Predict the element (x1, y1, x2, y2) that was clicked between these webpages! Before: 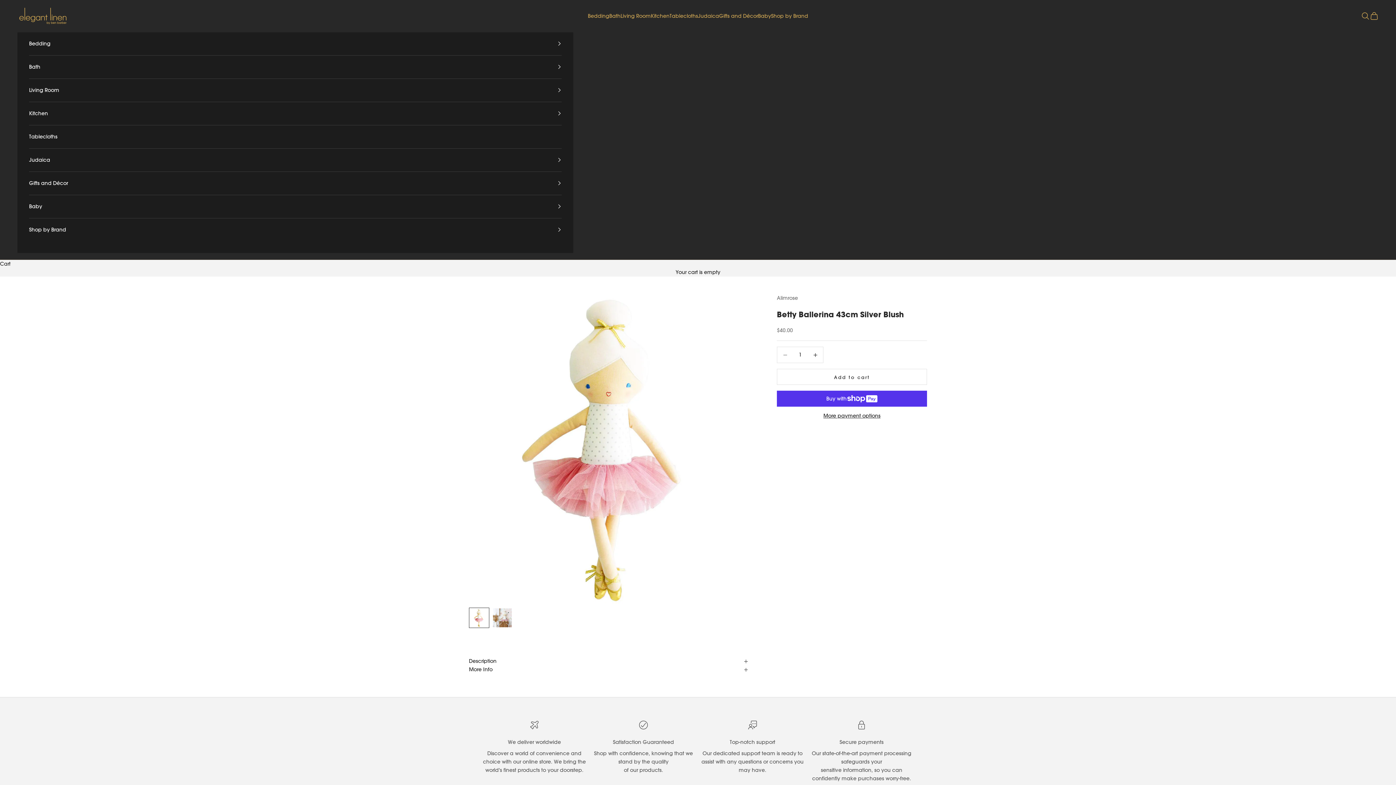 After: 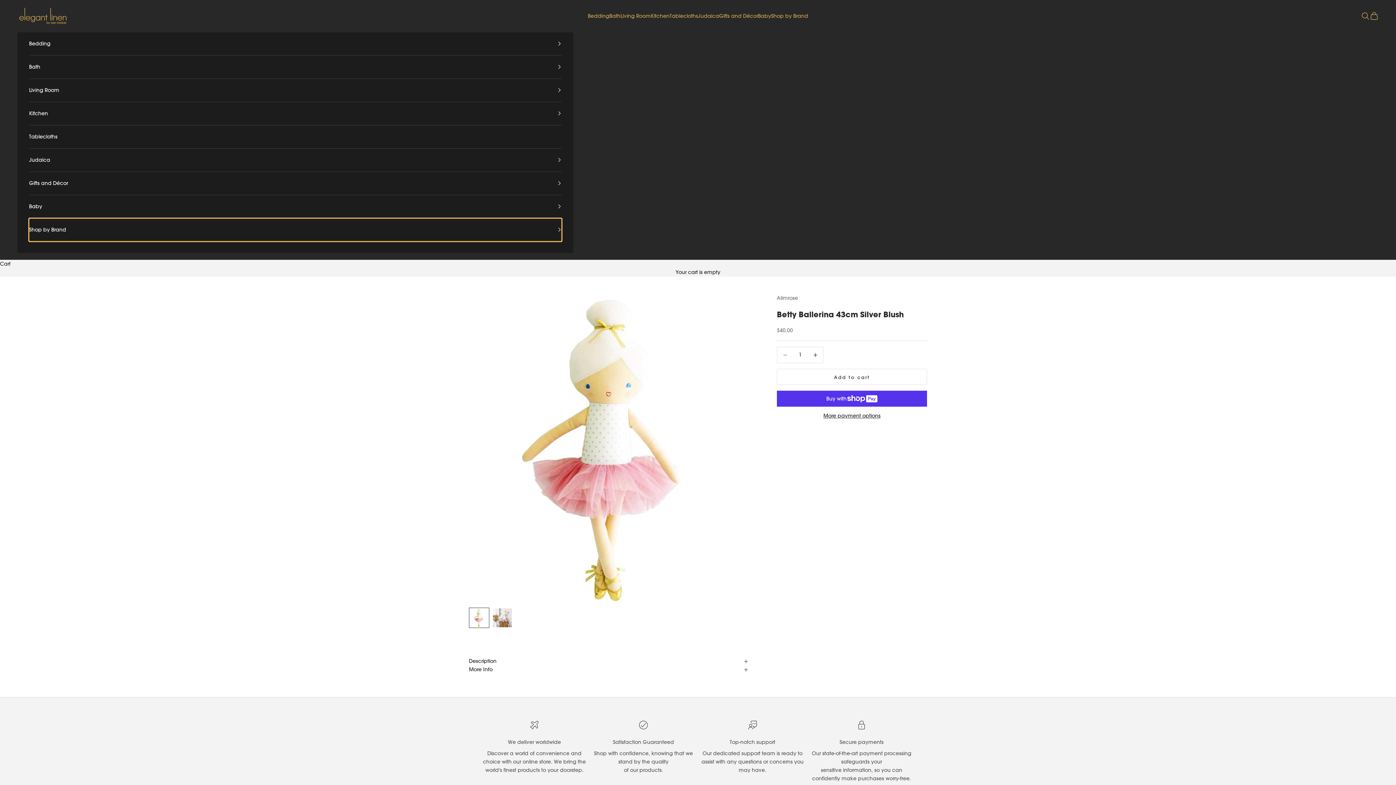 Action: label: Shop by Brand bbox: (29, 218, 561, 241)